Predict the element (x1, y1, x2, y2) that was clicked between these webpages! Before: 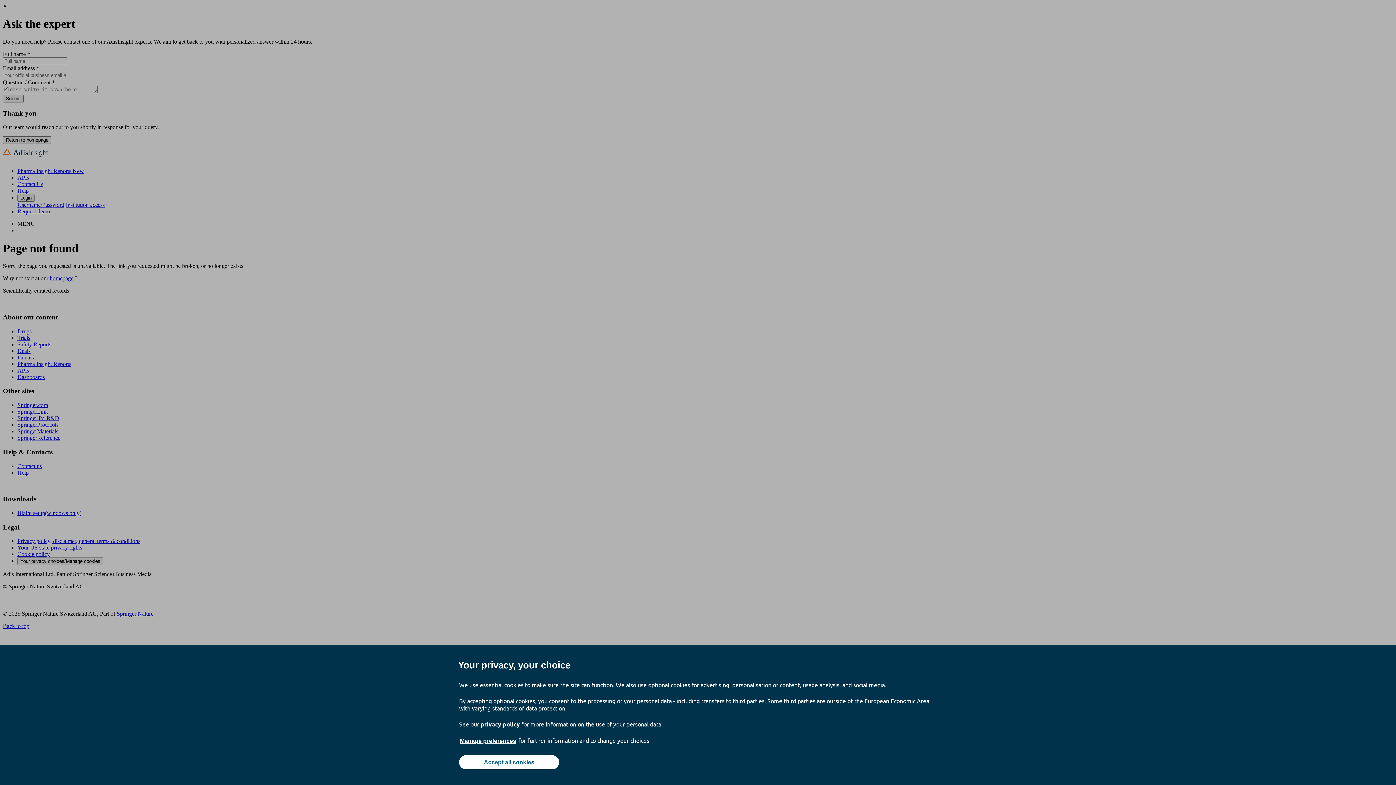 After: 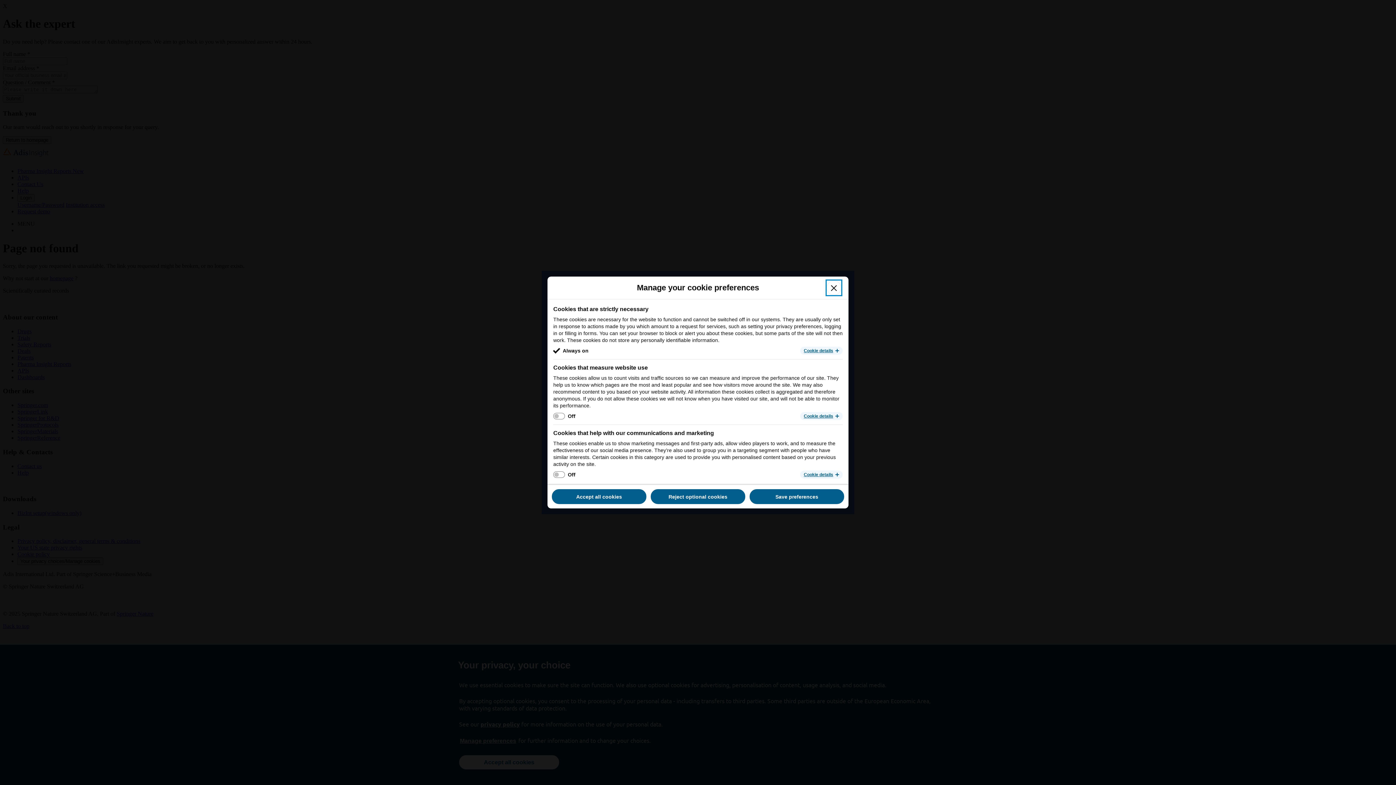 Action: label: Manage preferences bbox: (459, 737, 517, 745)